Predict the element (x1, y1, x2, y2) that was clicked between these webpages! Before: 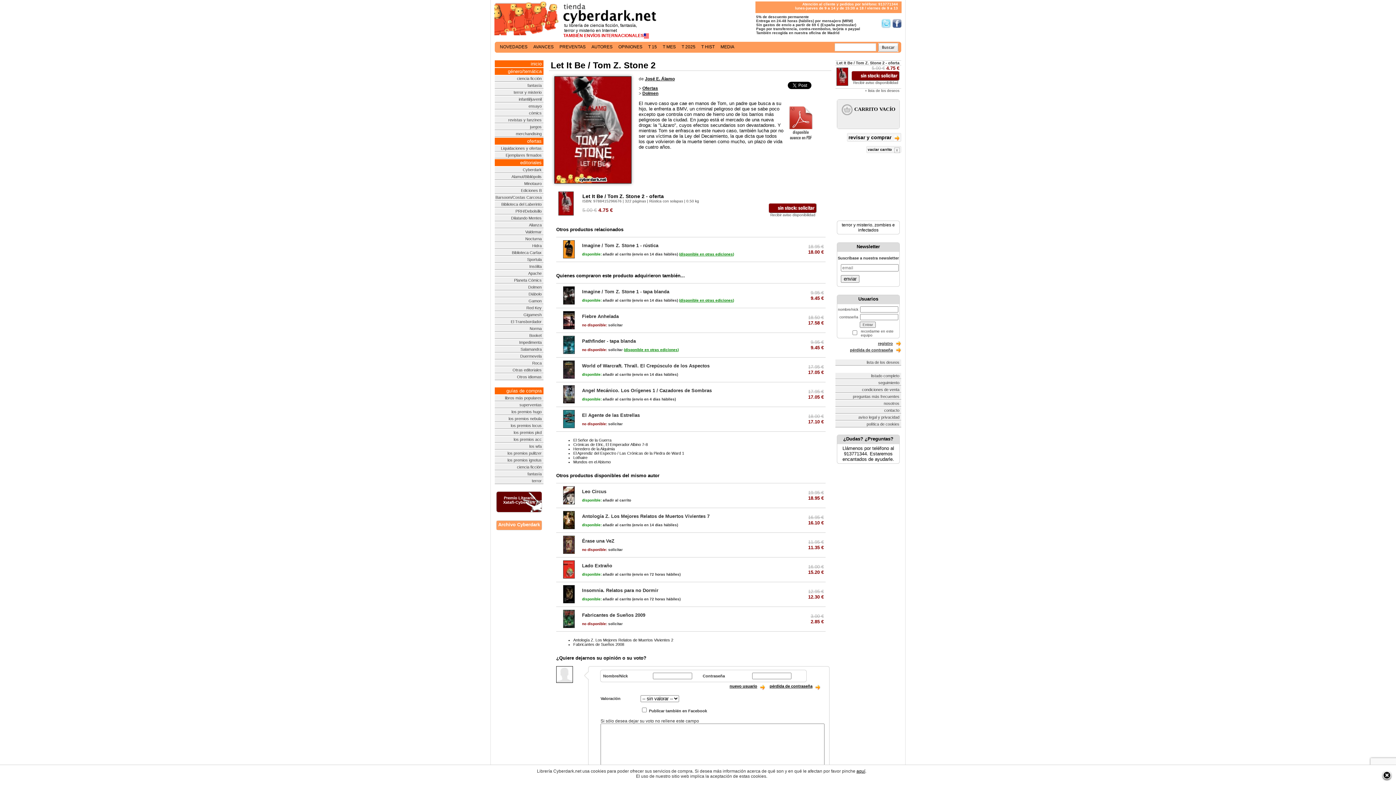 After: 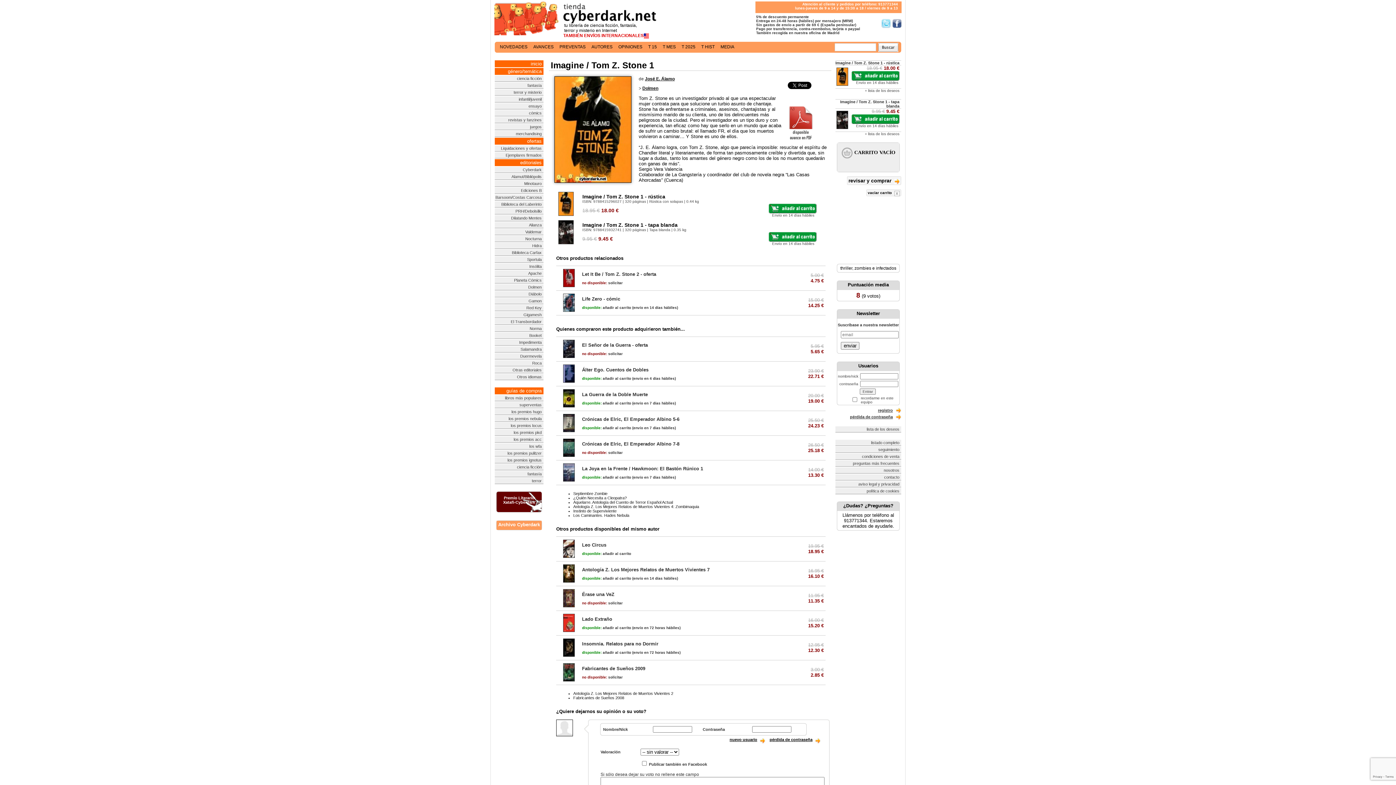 Action: label: (disponible en otras ediciones) bbox: (679, 298, 734, 302)